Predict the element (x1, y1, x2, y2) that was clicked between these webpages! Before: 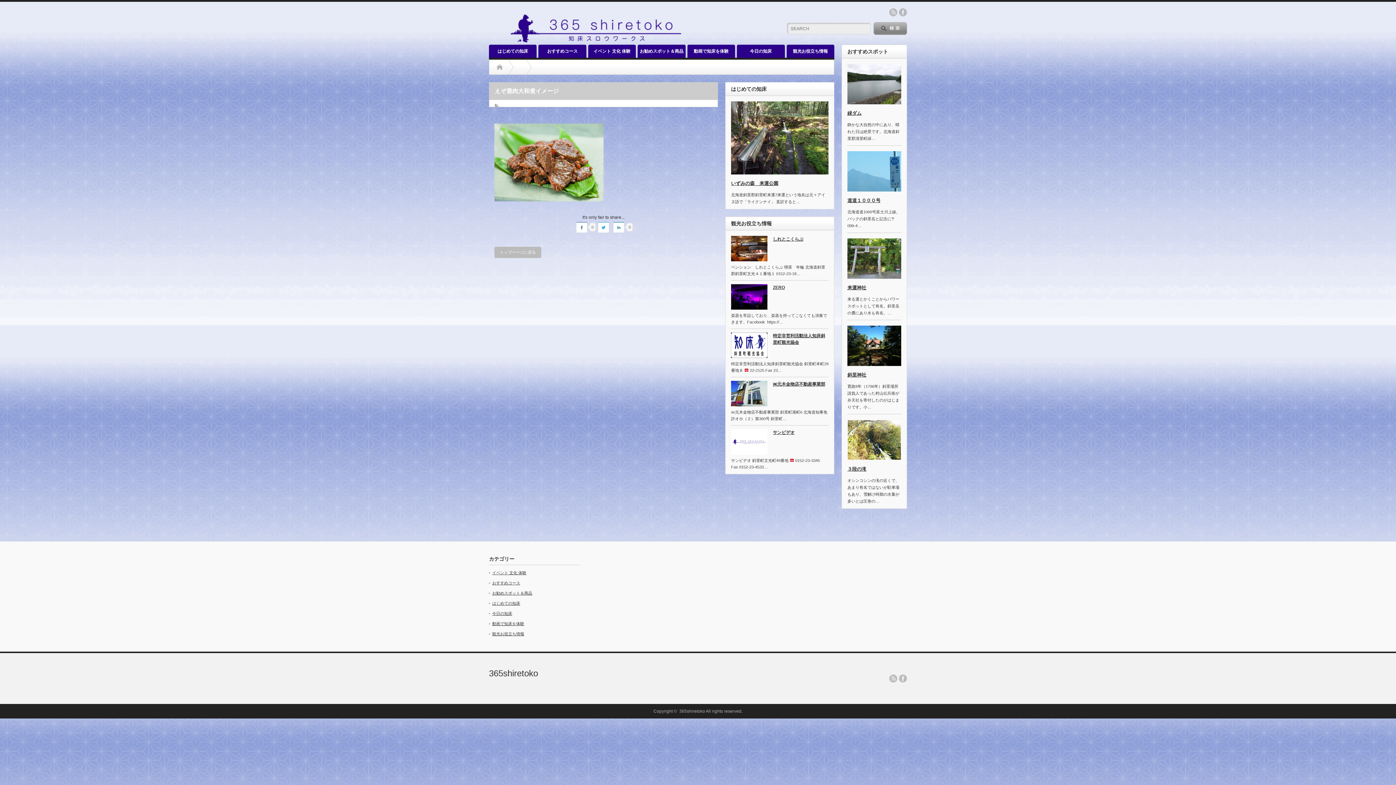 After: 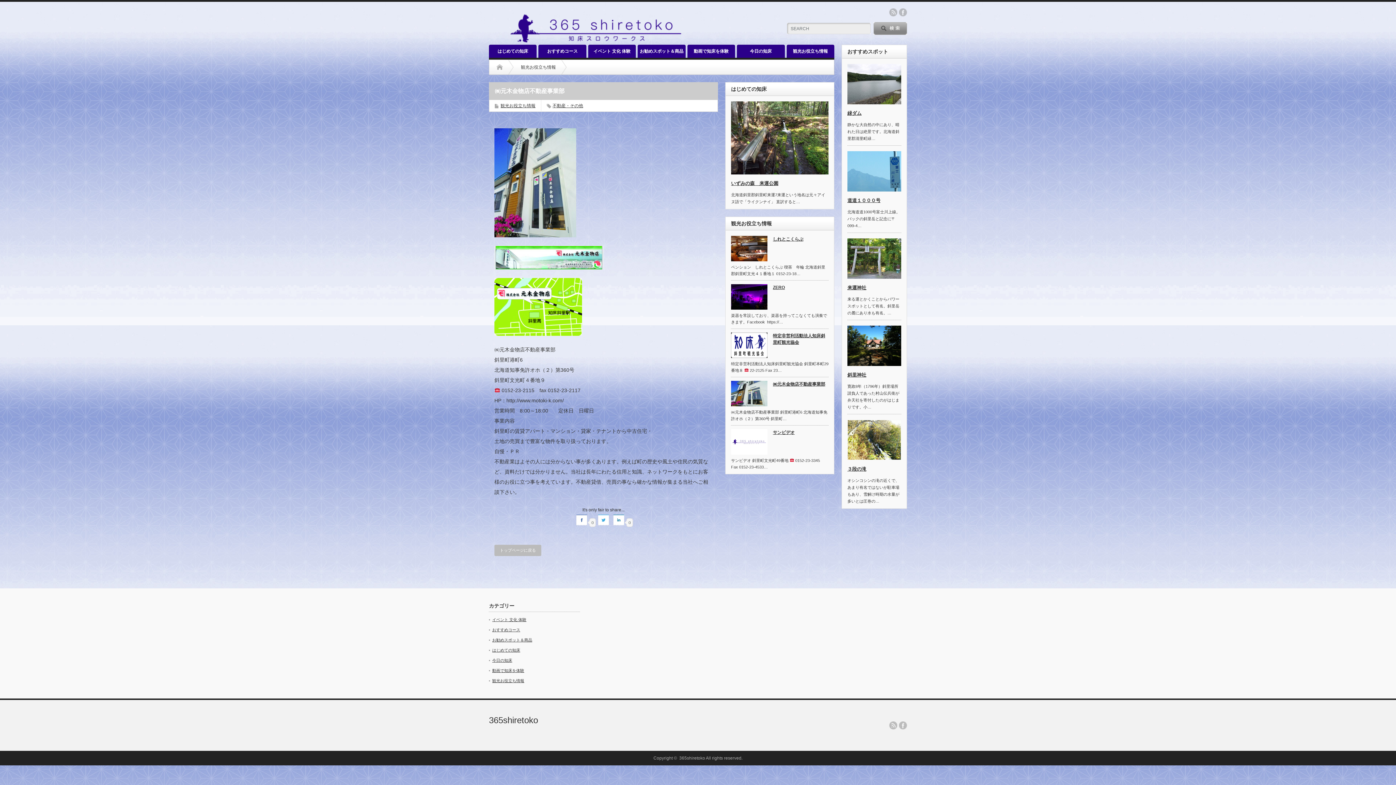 Action: bbox: (731, 381, 767, 406)